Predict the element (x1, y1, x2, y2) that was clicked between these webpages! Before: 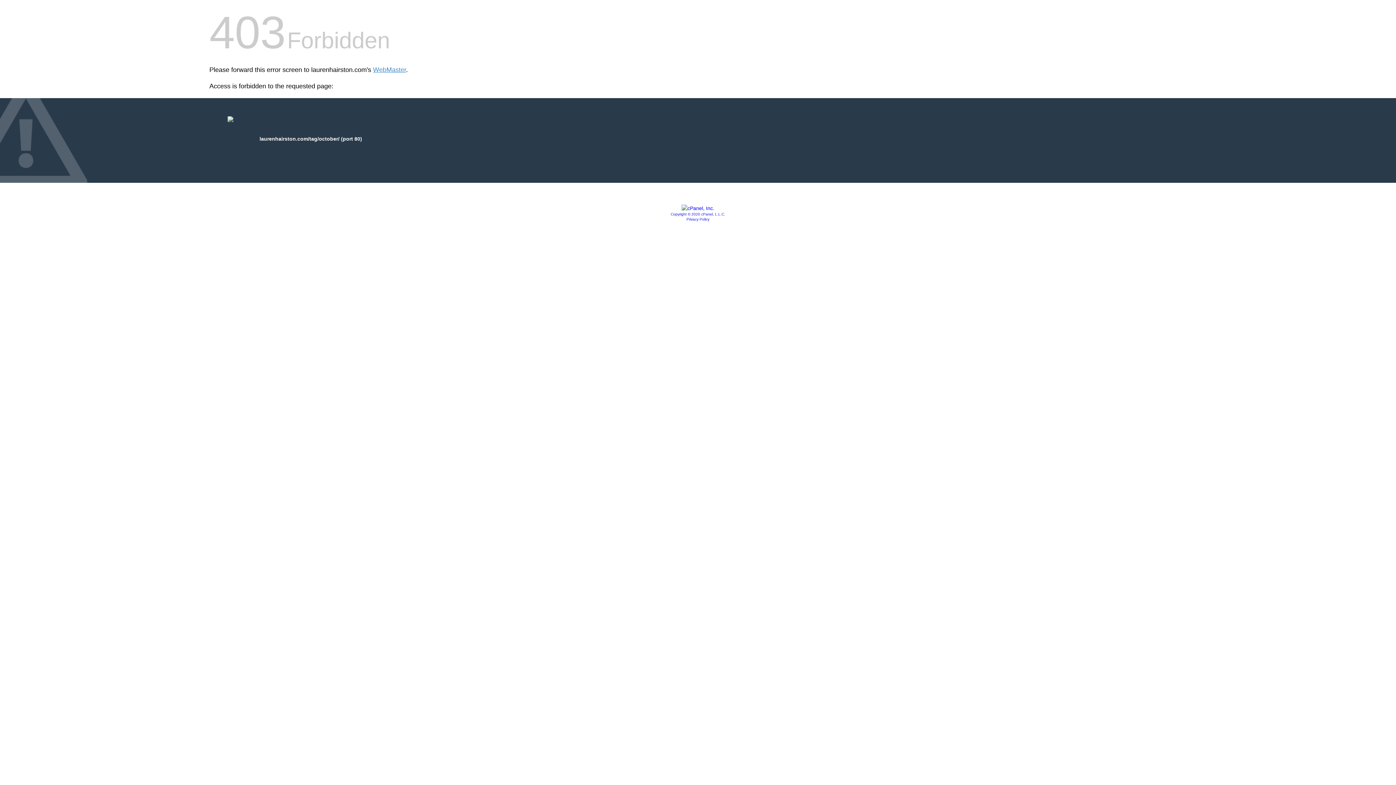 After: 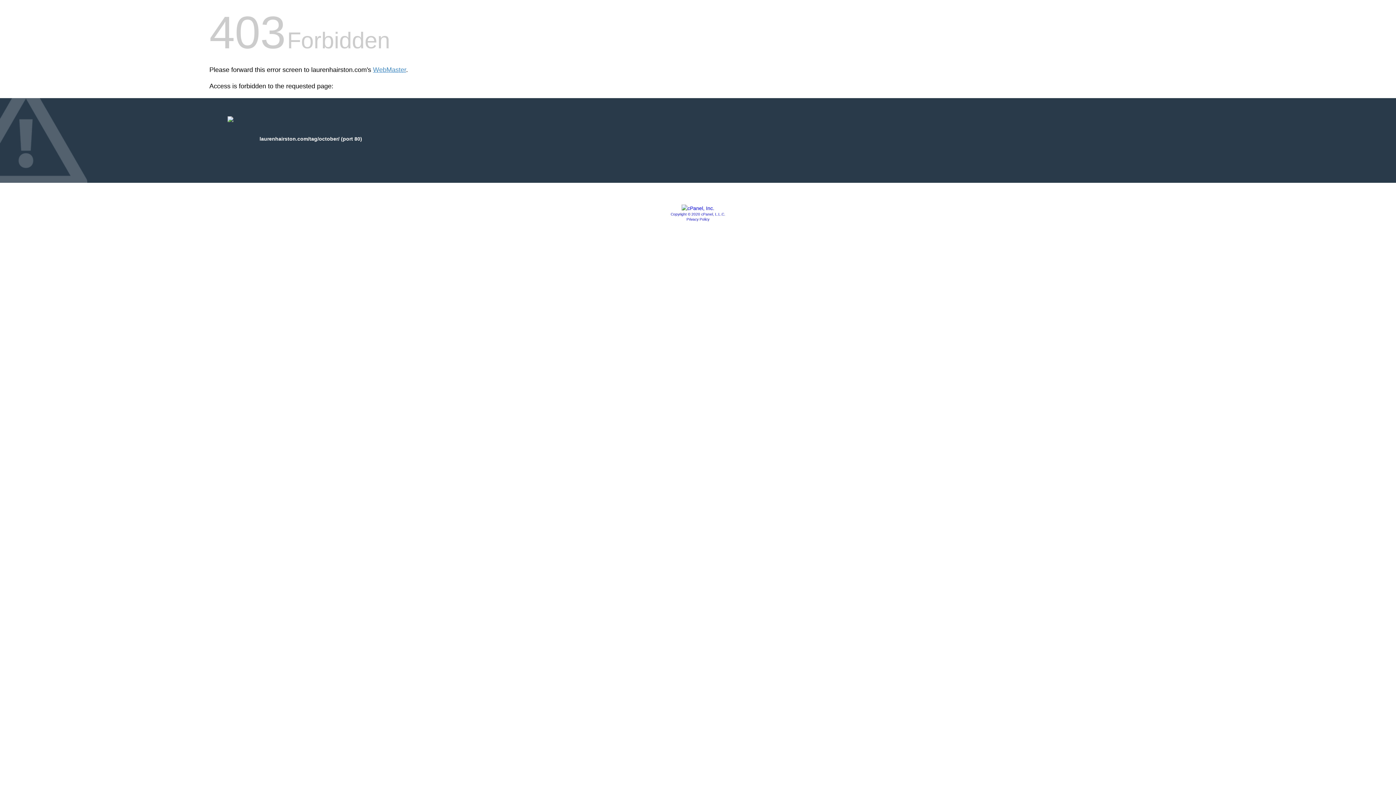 Action: bbox: (670, 212, 725, 216) label: Copyright © 2020 cPanel, L.L.C.